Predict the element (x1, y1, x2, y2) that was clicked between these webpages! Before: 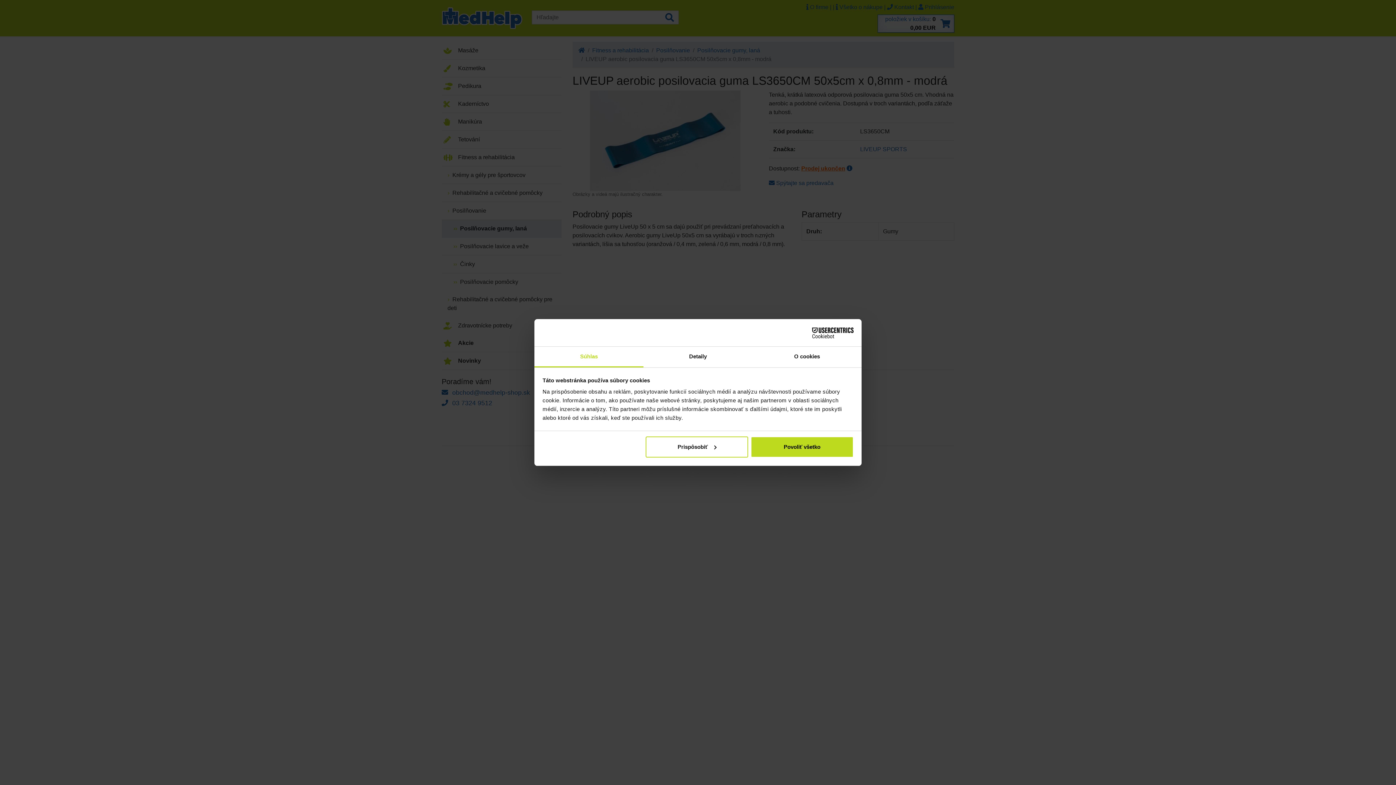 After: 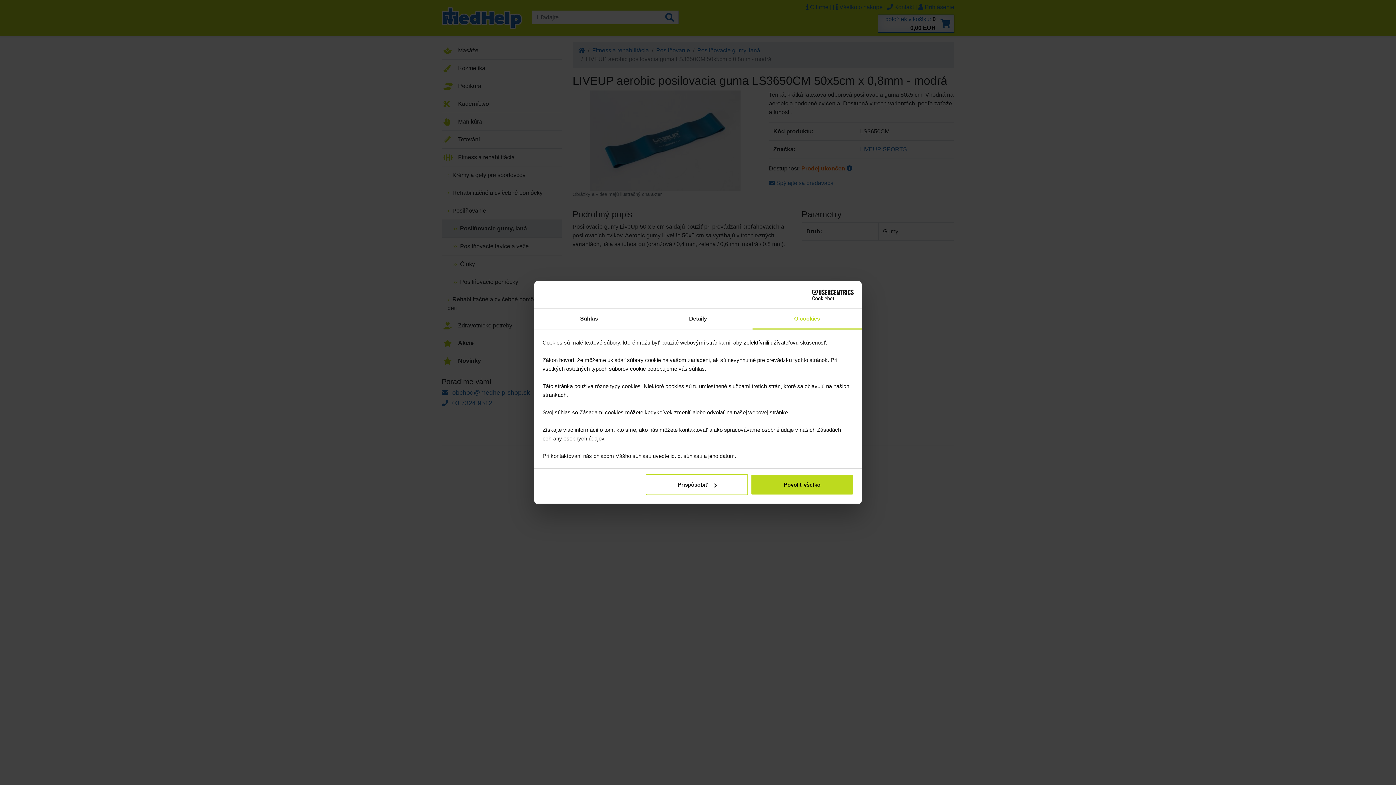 Action: label: O cookies bbox: (752, 346, 861, 367)